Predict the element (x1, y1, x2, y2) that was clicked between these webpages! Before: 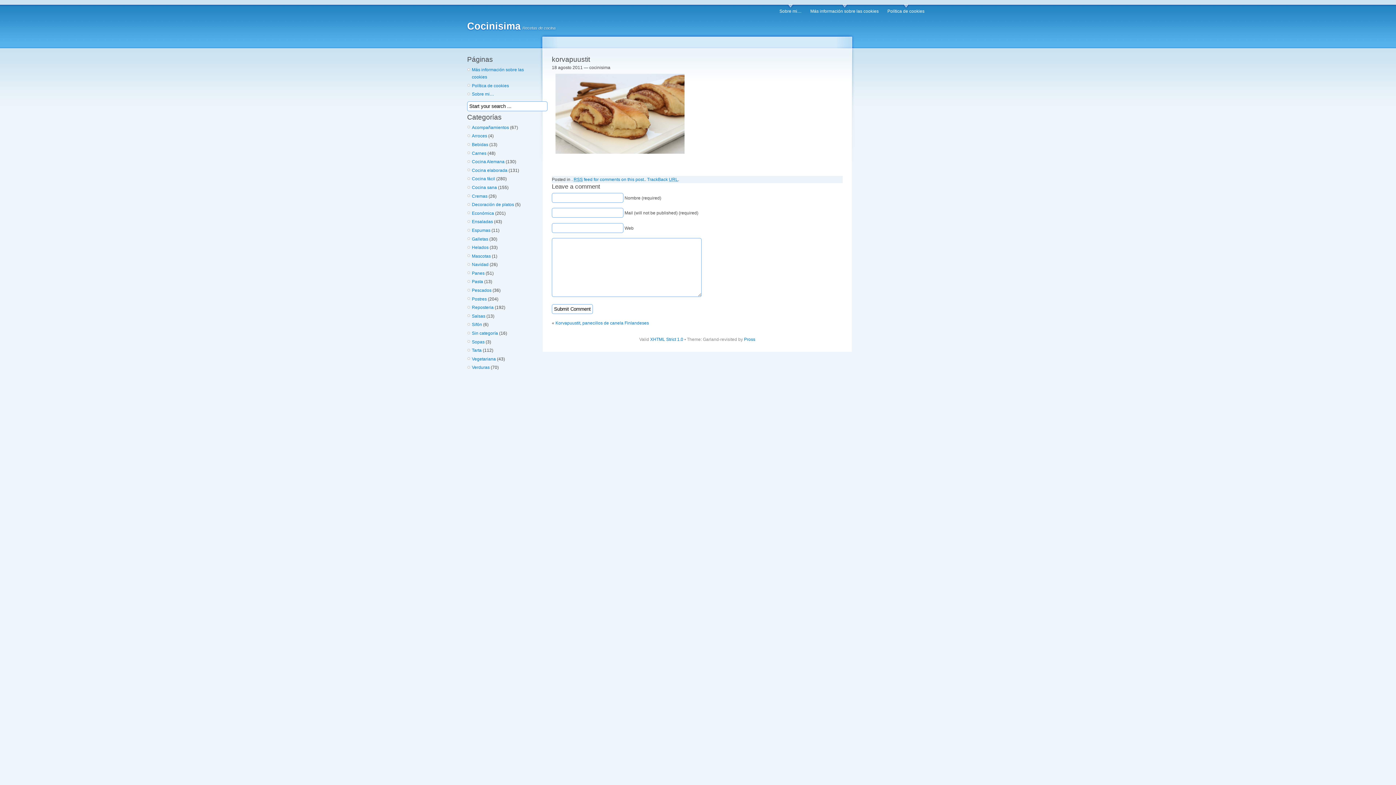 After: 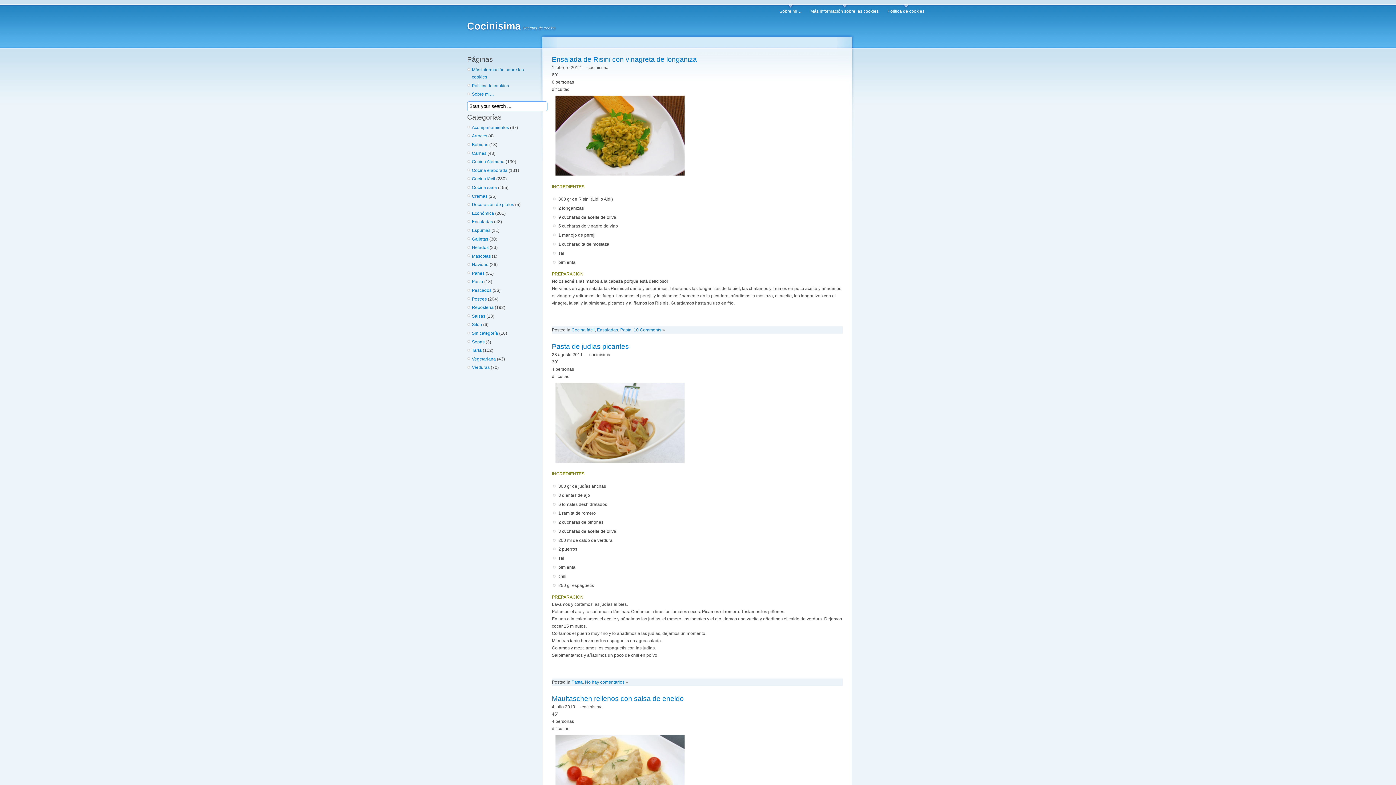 Action: label: Pasta bbox: (472, 279, 483, 284)